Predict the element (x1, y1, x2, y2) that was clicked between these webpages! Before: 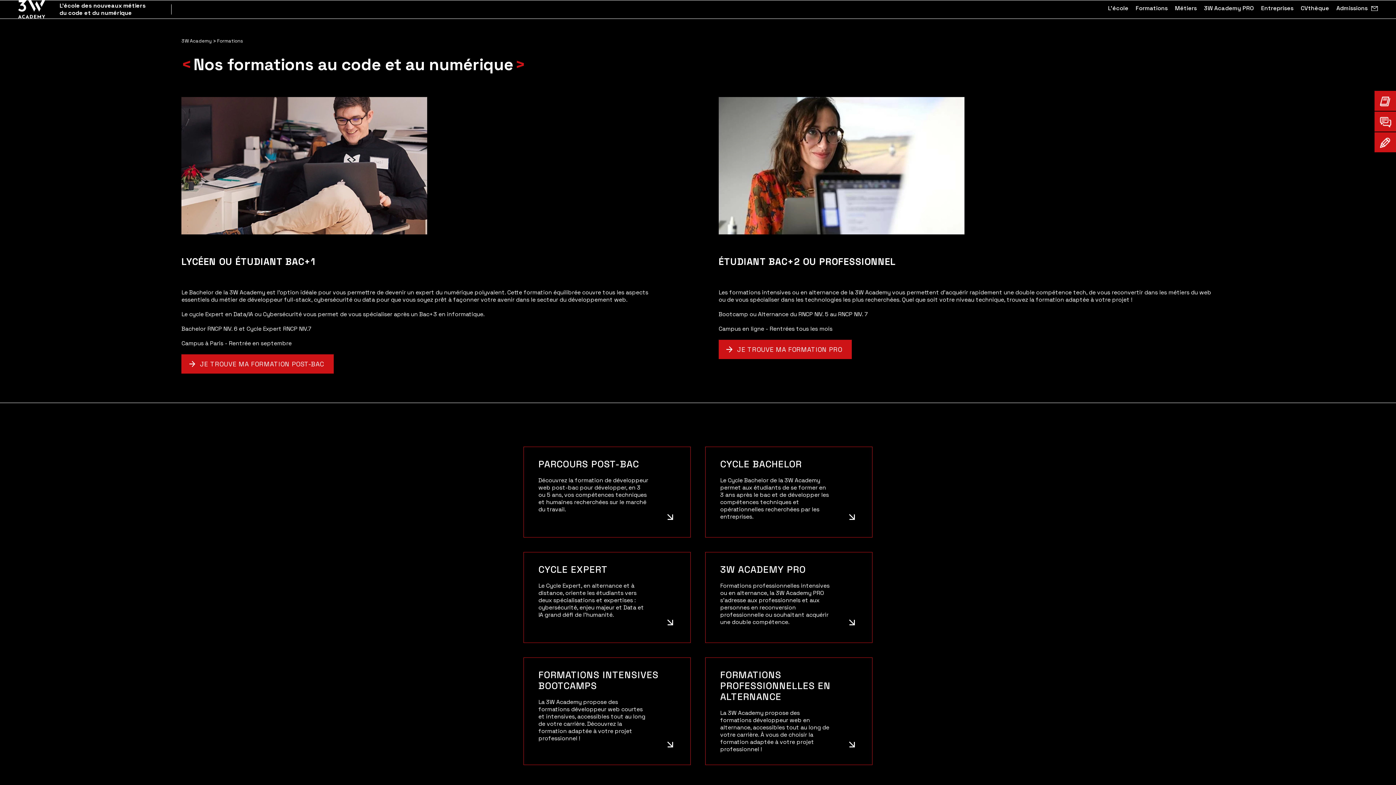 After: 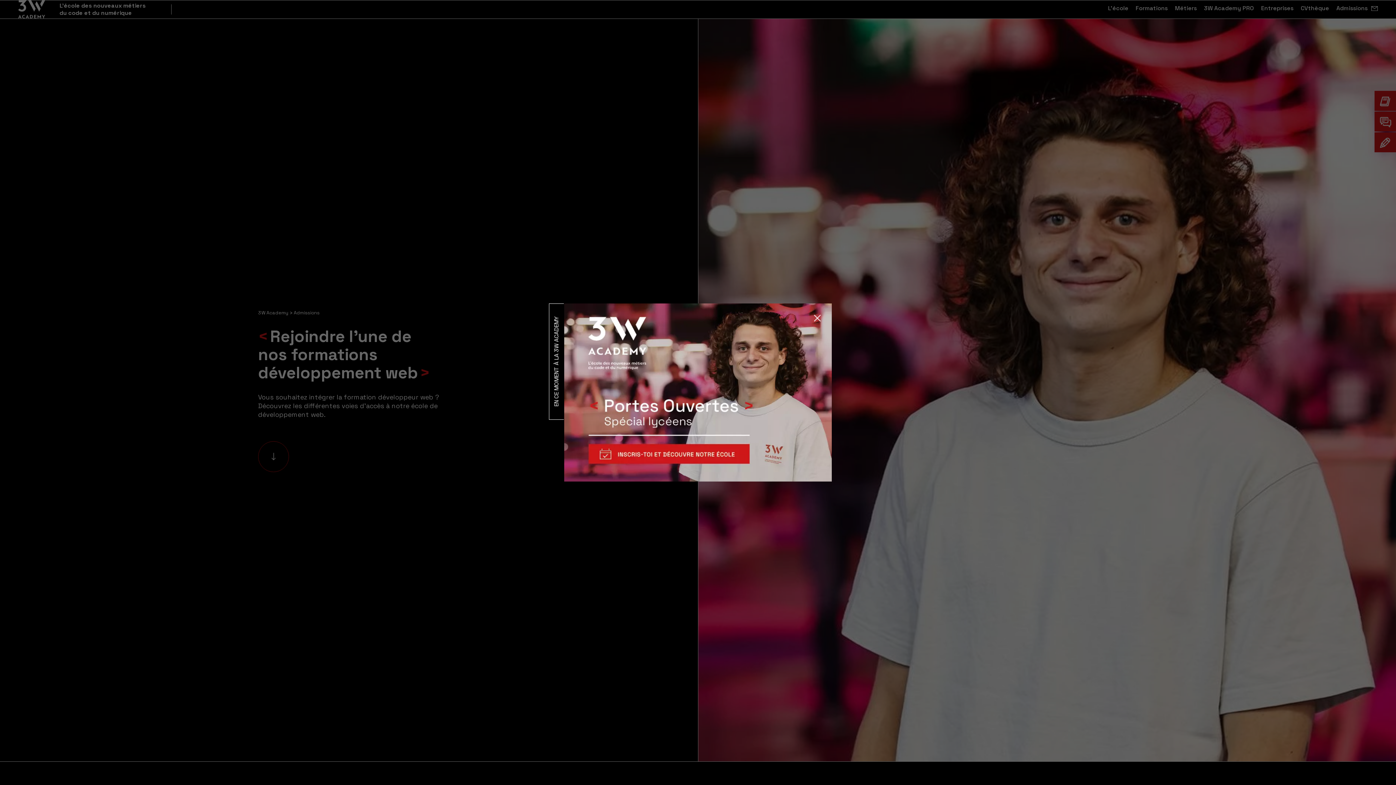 Action: label: Admissions bbox: (1336, 4, 1368, 14)